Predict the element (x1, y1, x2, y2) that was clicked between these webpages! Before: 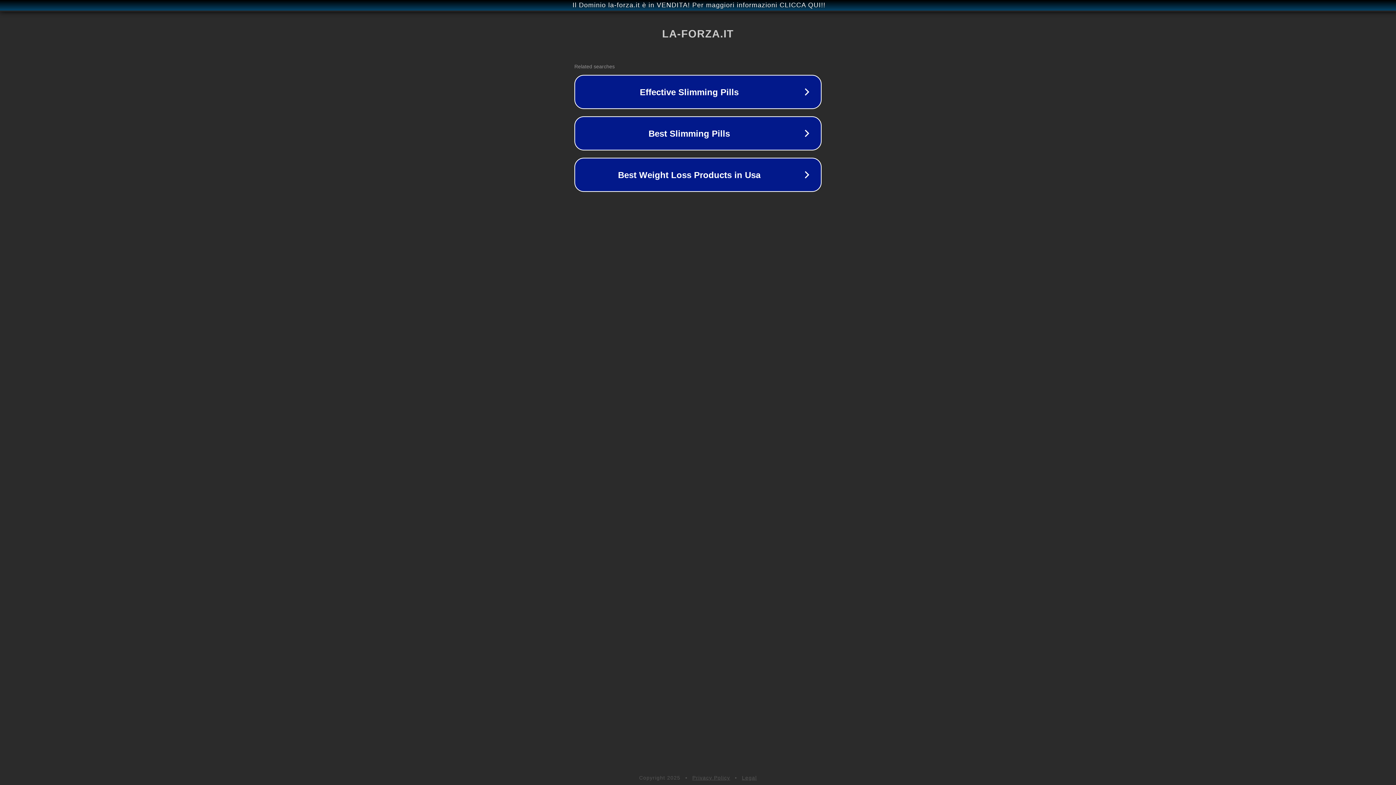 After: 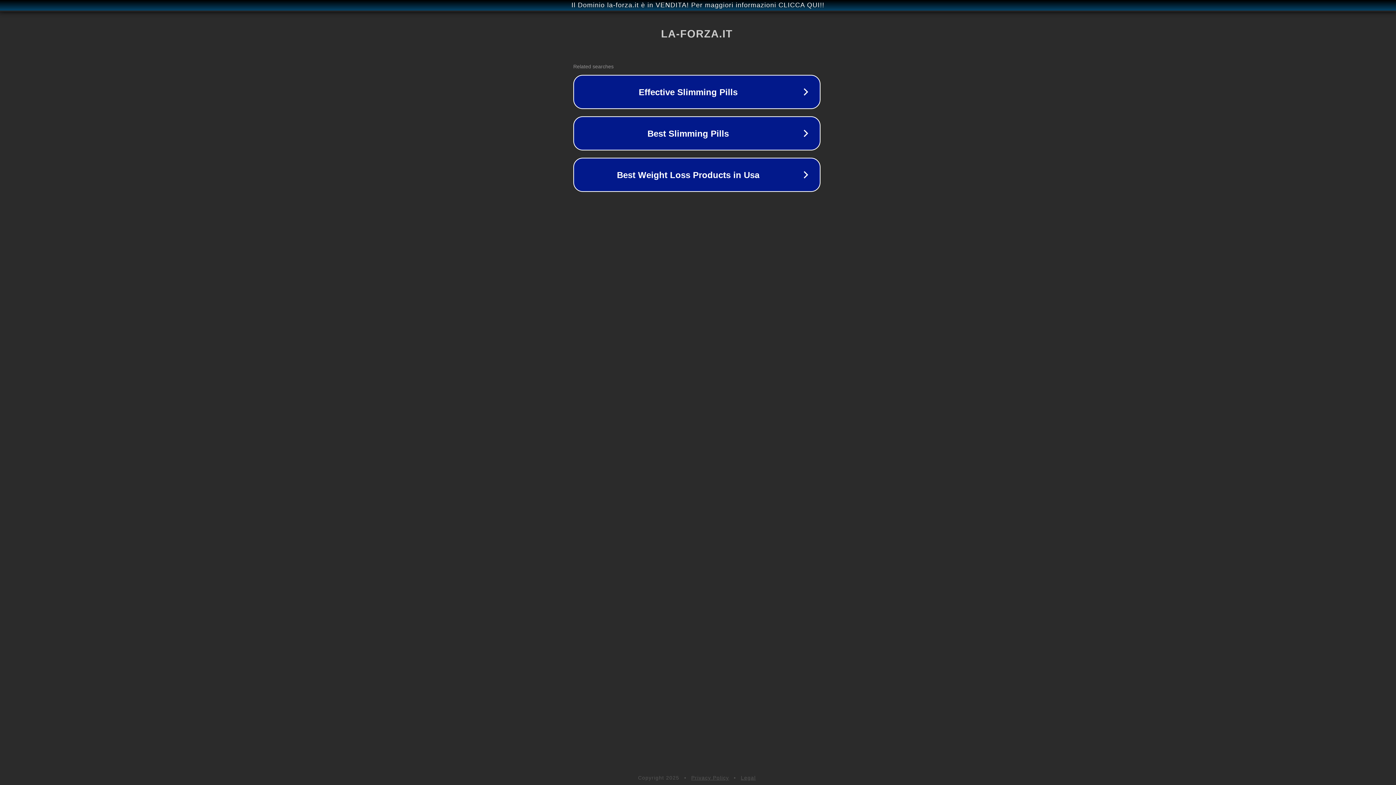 Action: label: Il Dominio la-forza.it è in VENDITA! Per maggiori informazioni CLICCA QUI!! bbox: (1, 1, 1397, 9)